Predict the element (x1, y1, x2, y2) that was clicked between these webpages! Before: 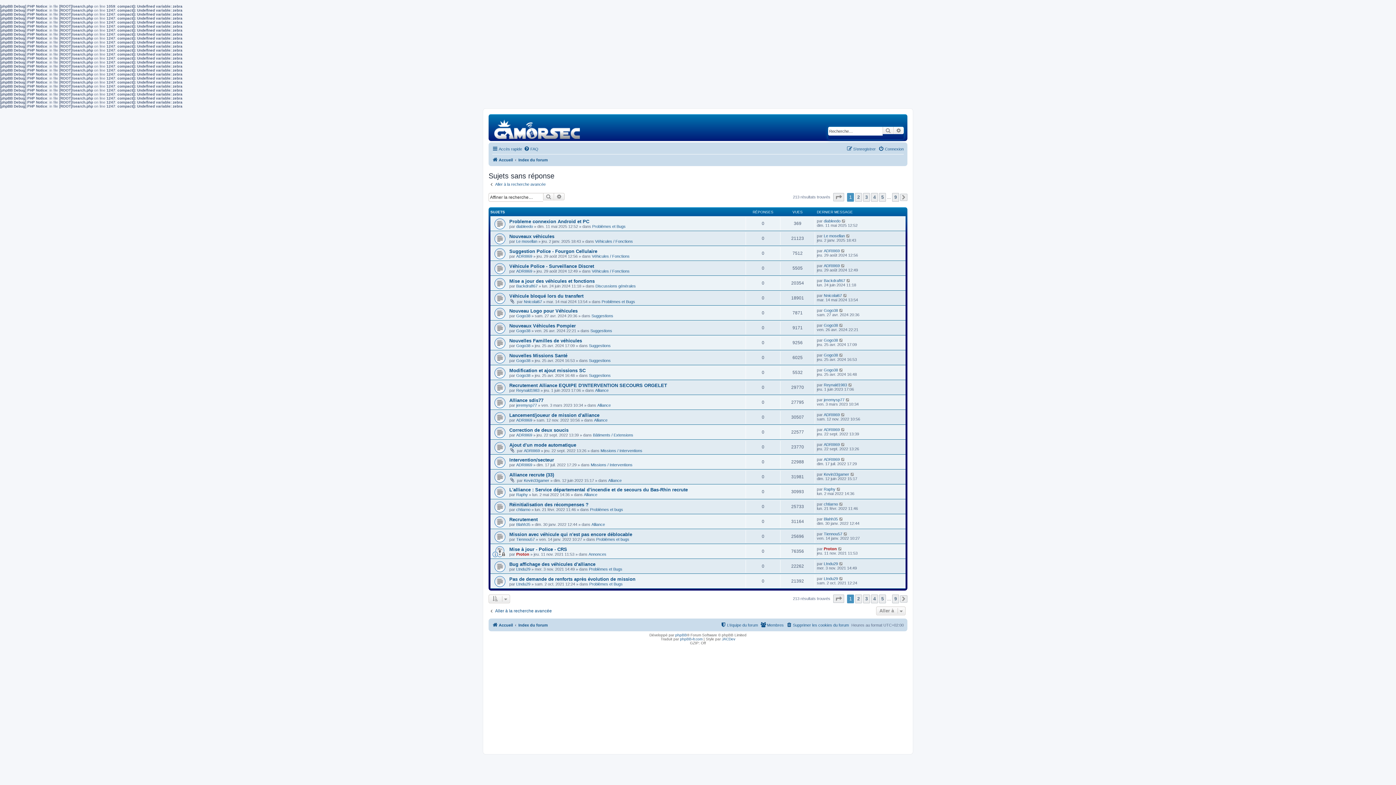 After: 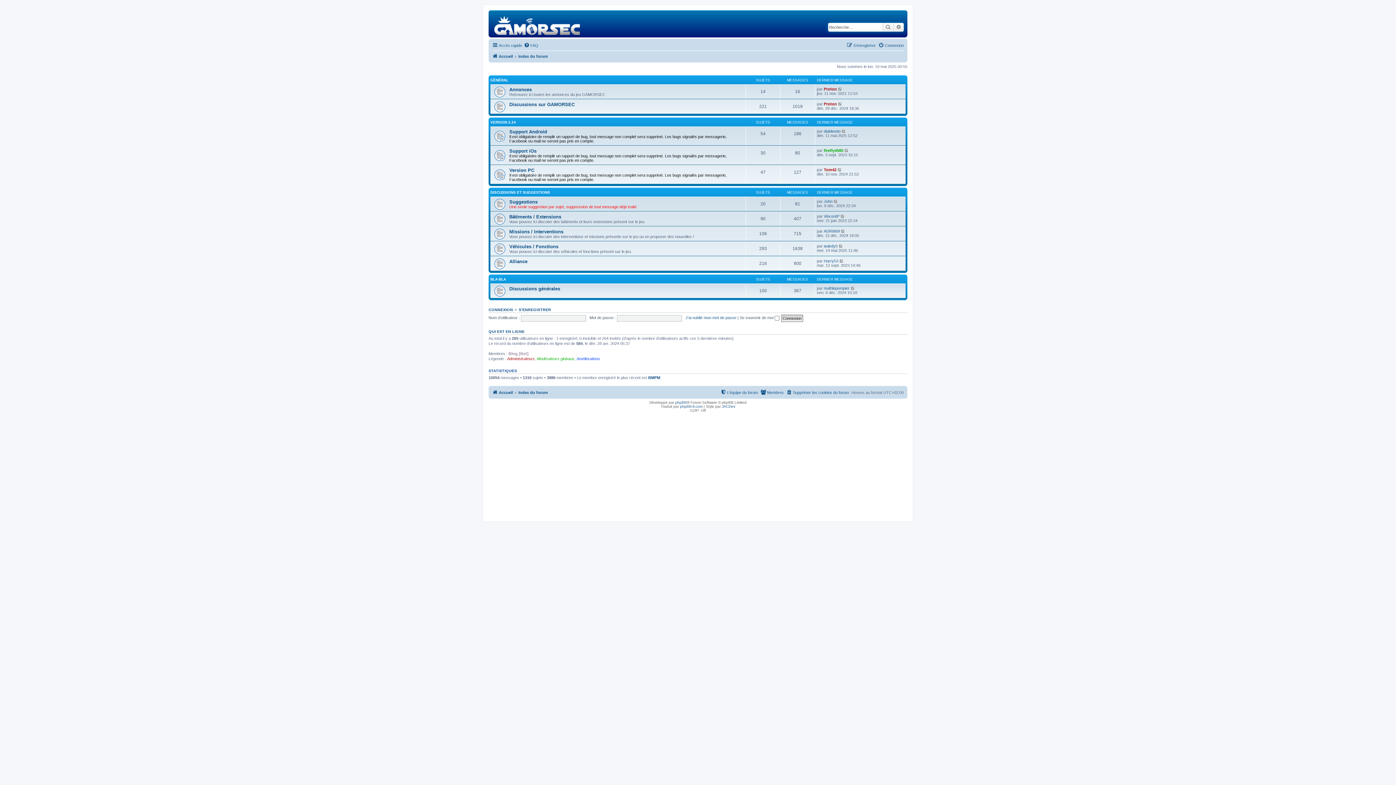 Action: label: Accueil bbox: (492, 155, 513, 164)